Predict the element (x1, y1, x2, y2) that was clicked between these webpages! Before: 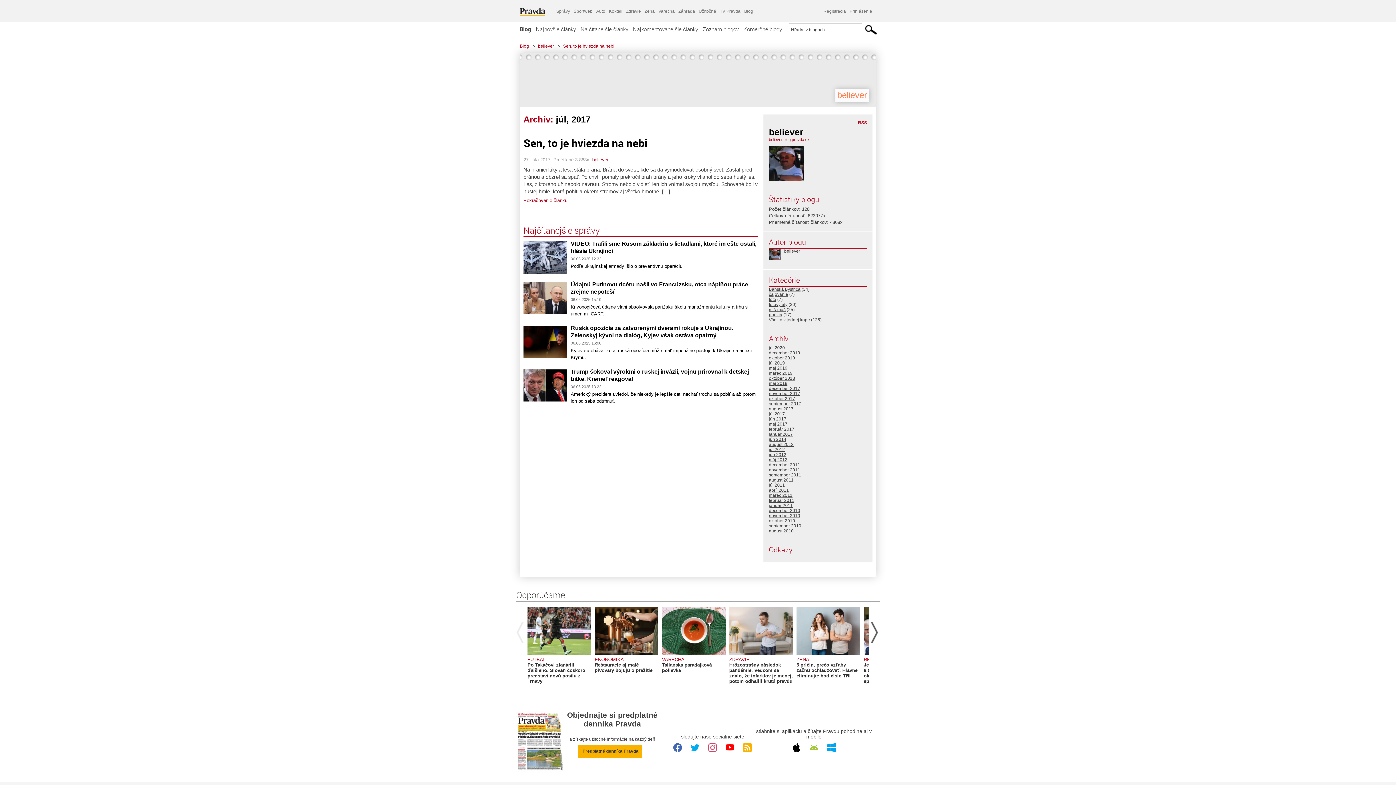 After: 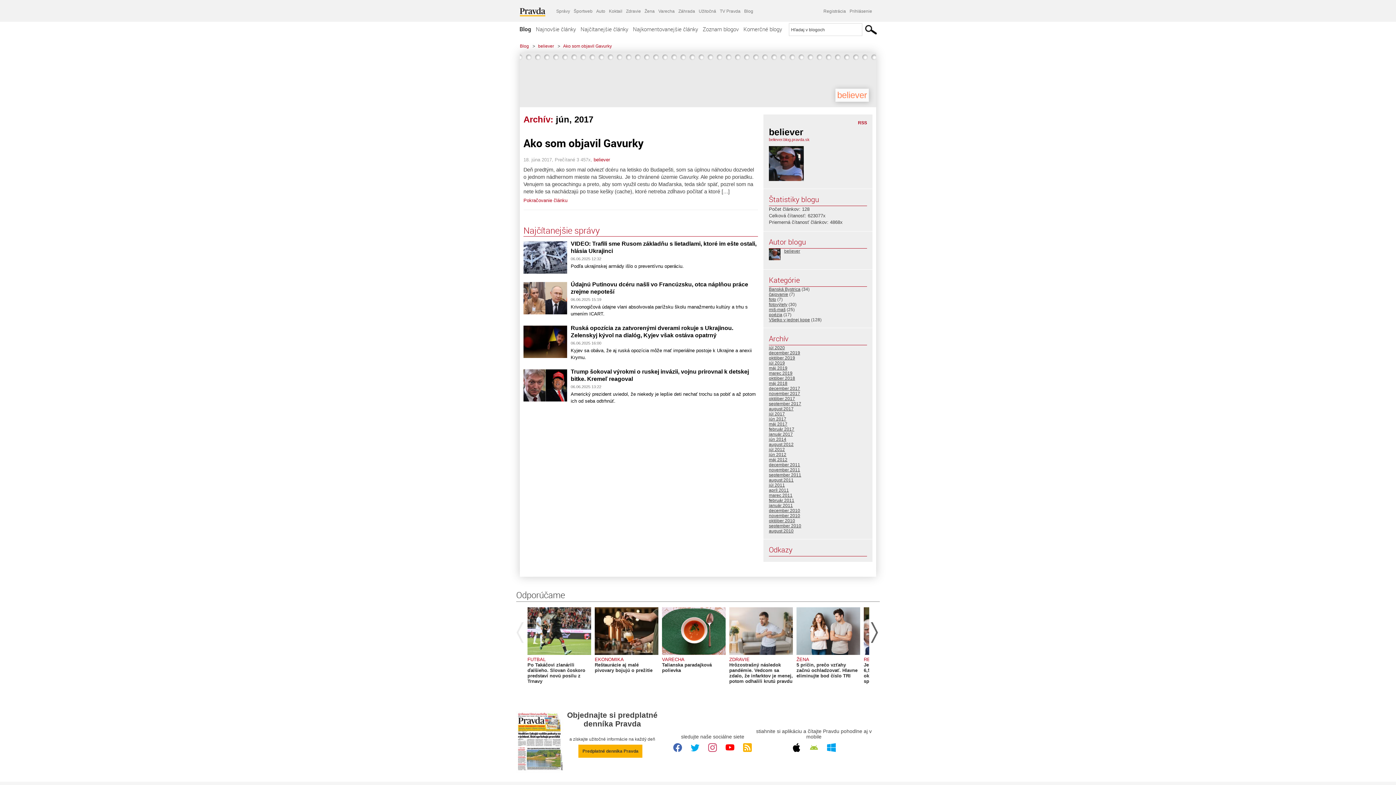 Action: bbox: (769, 416, 786, 421) label: jún 2017